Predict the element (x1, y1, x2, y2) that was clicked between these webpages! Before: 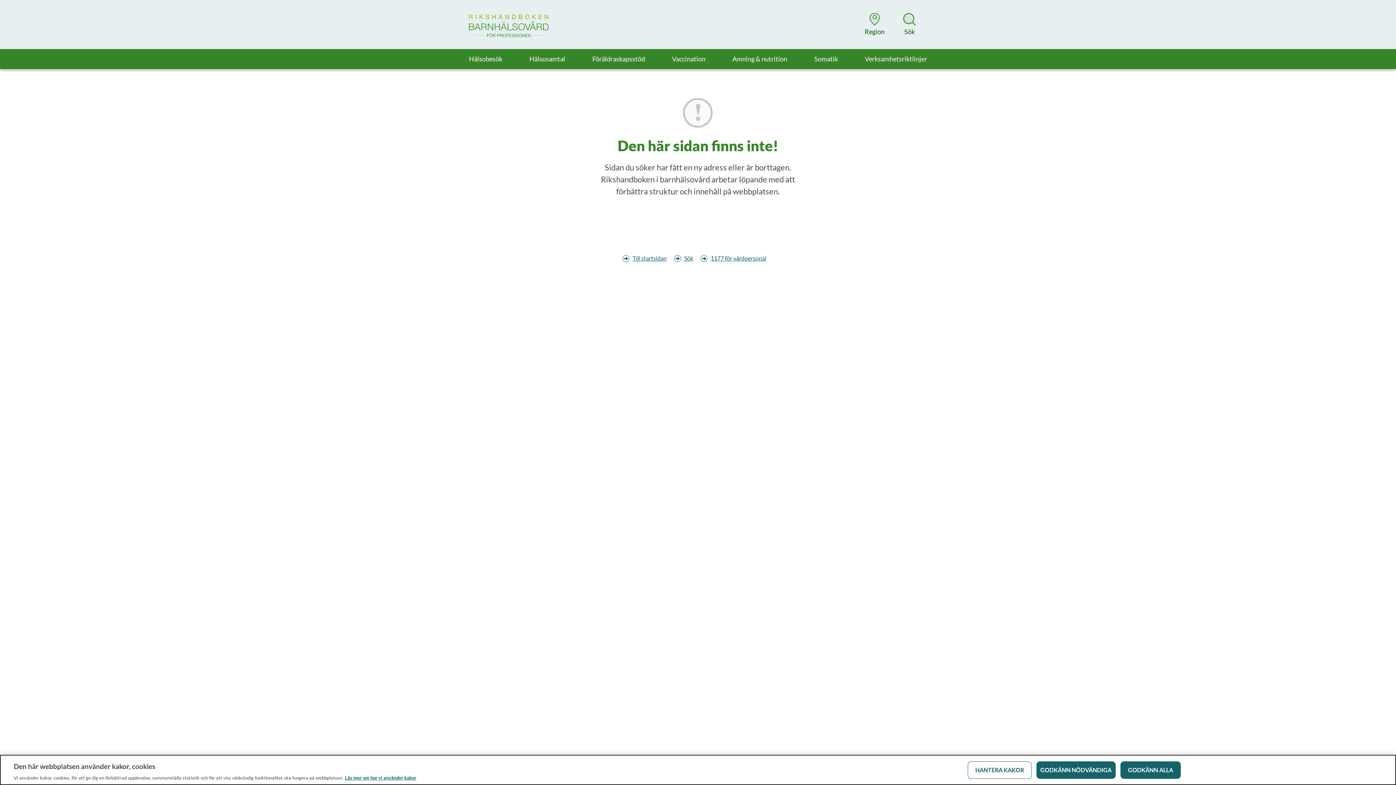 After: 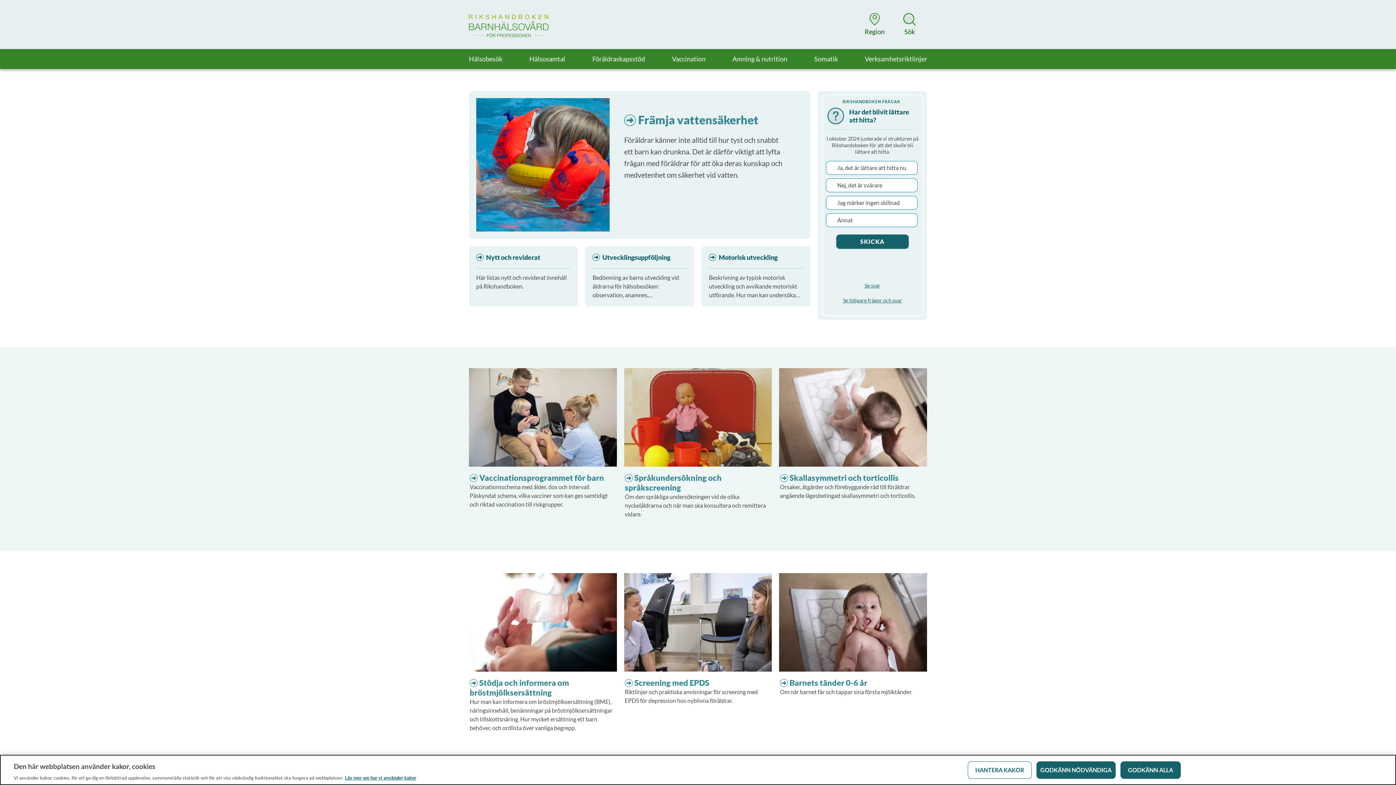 Action: label: Till startsidan för Rikshandboken i barnhälsovård bbox: (469, 14, 548, 37)